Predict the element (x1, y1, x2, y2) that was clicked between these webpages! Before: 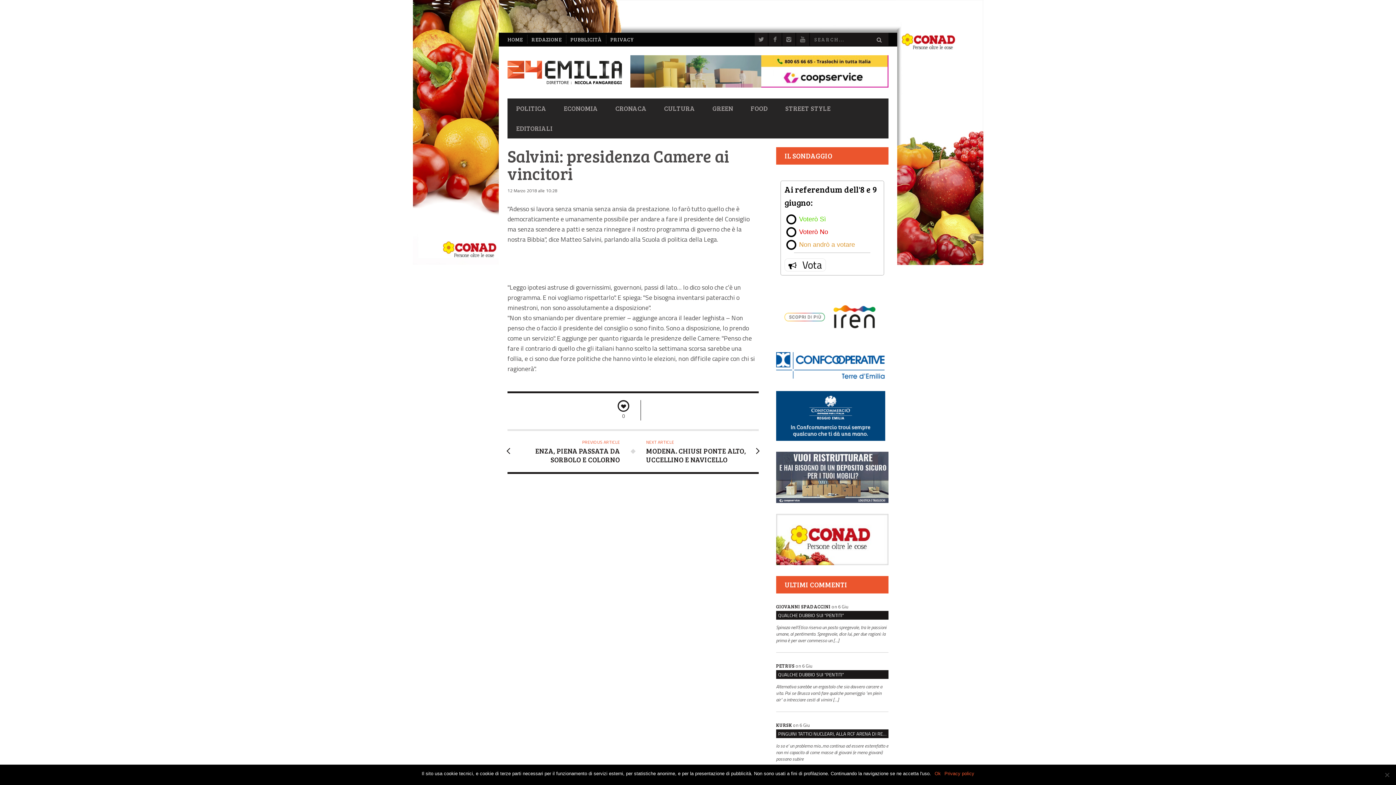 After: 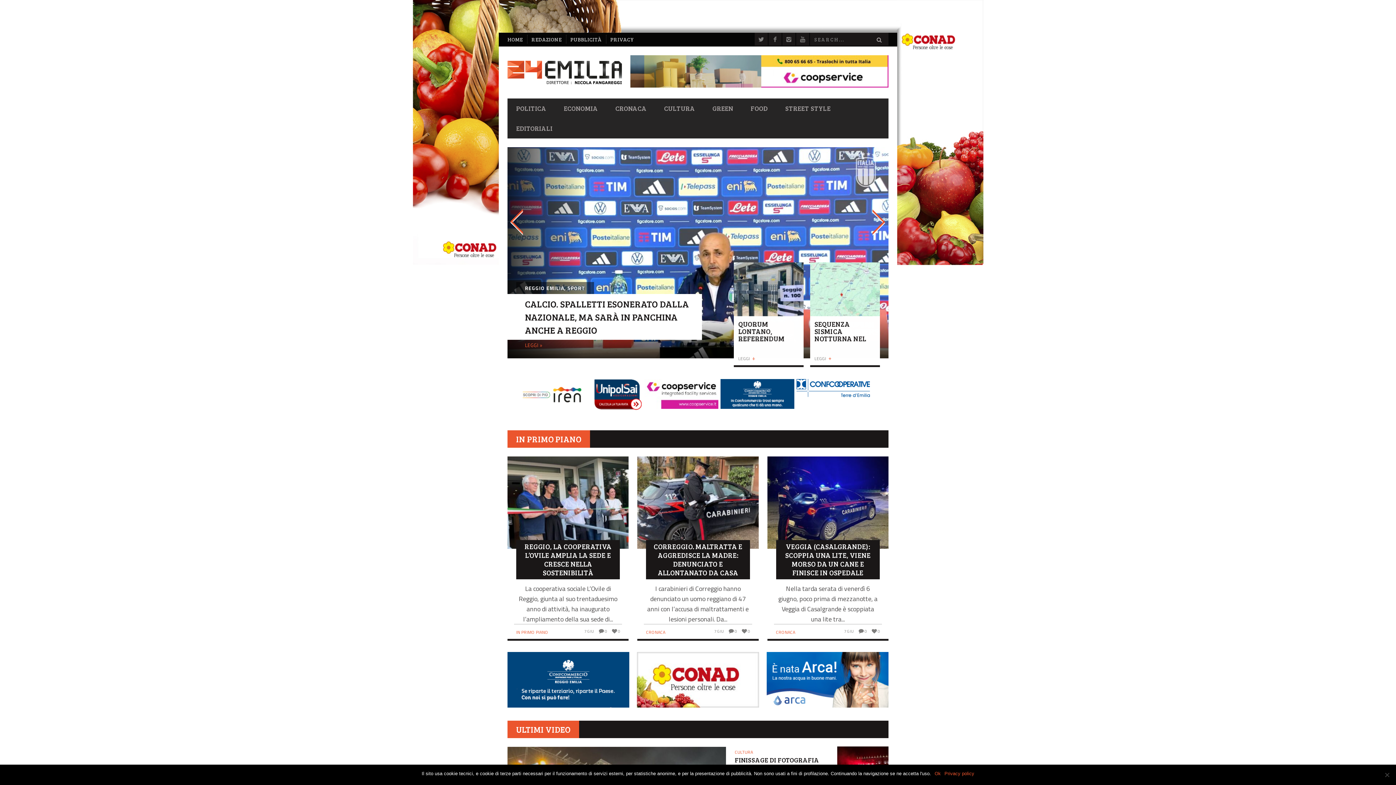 Action: bbox: (507, 60, 622, 84)